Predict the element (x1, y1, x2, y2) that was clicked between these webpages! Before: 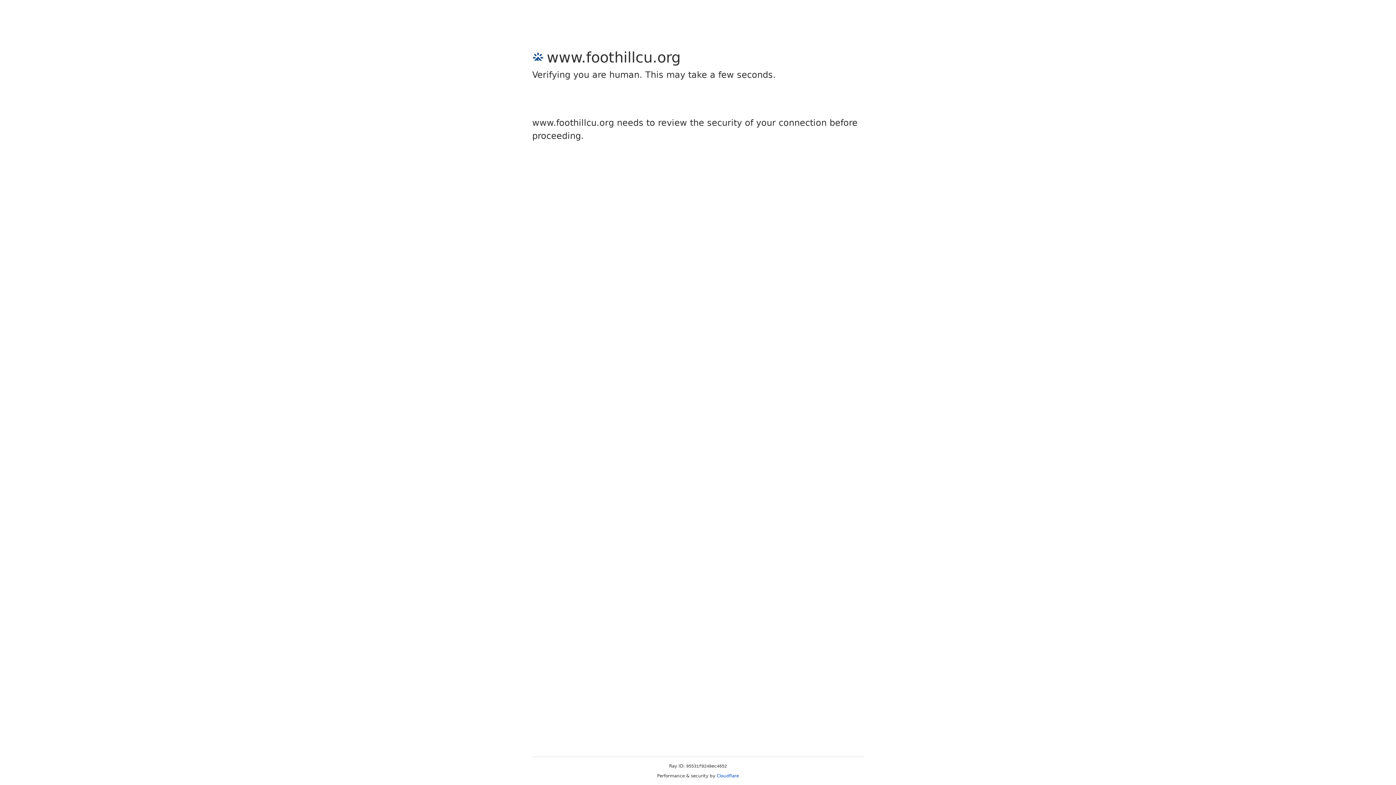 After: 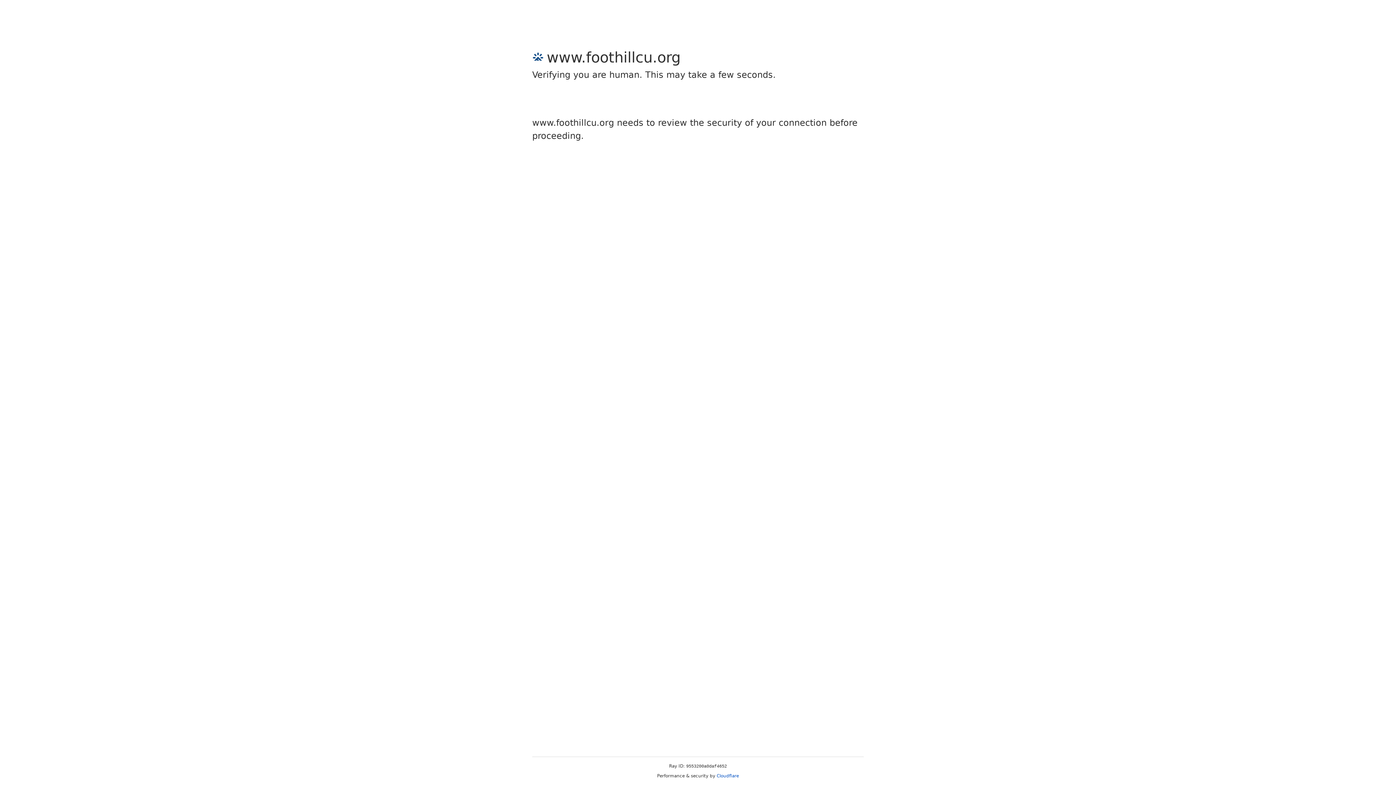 Action: bbox: (716, 773, 739, 778) label: Cloudflare